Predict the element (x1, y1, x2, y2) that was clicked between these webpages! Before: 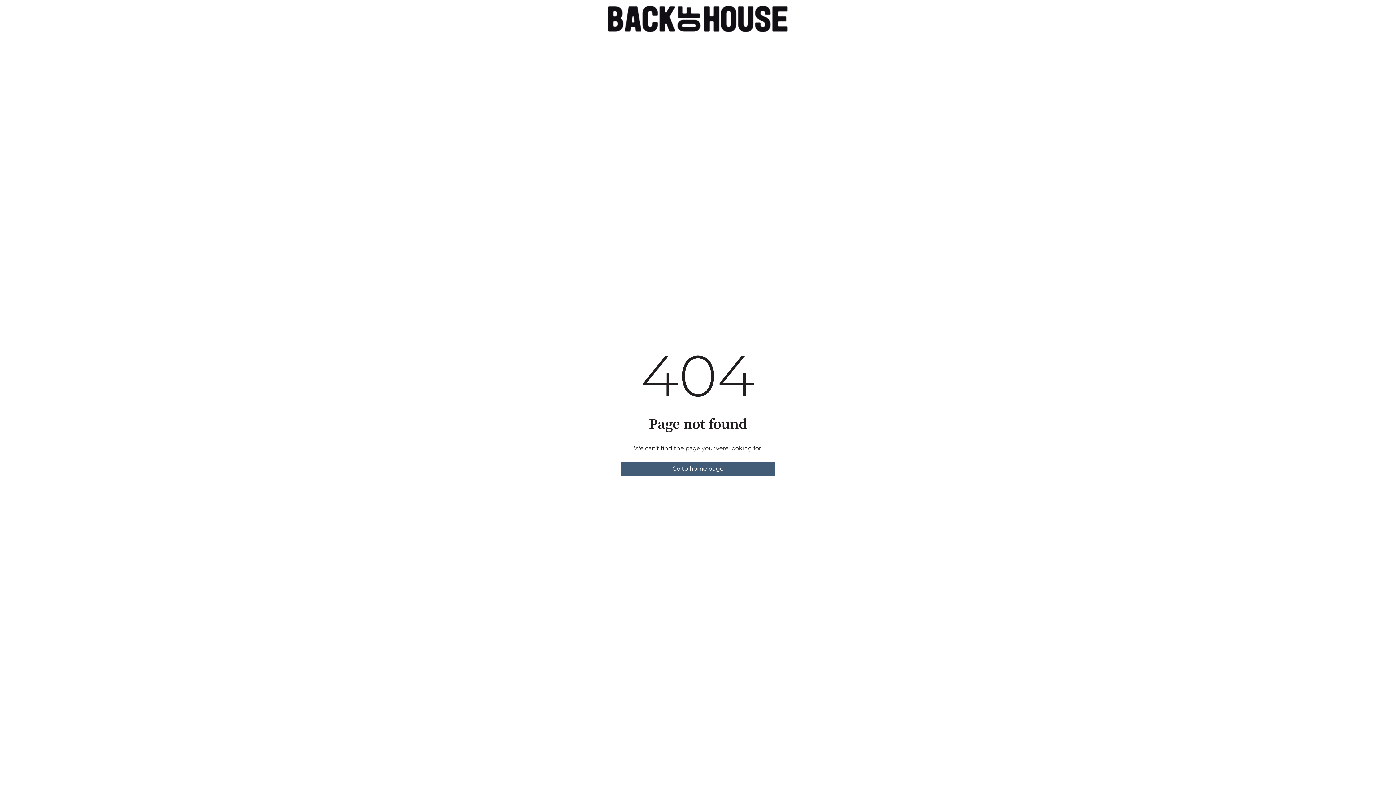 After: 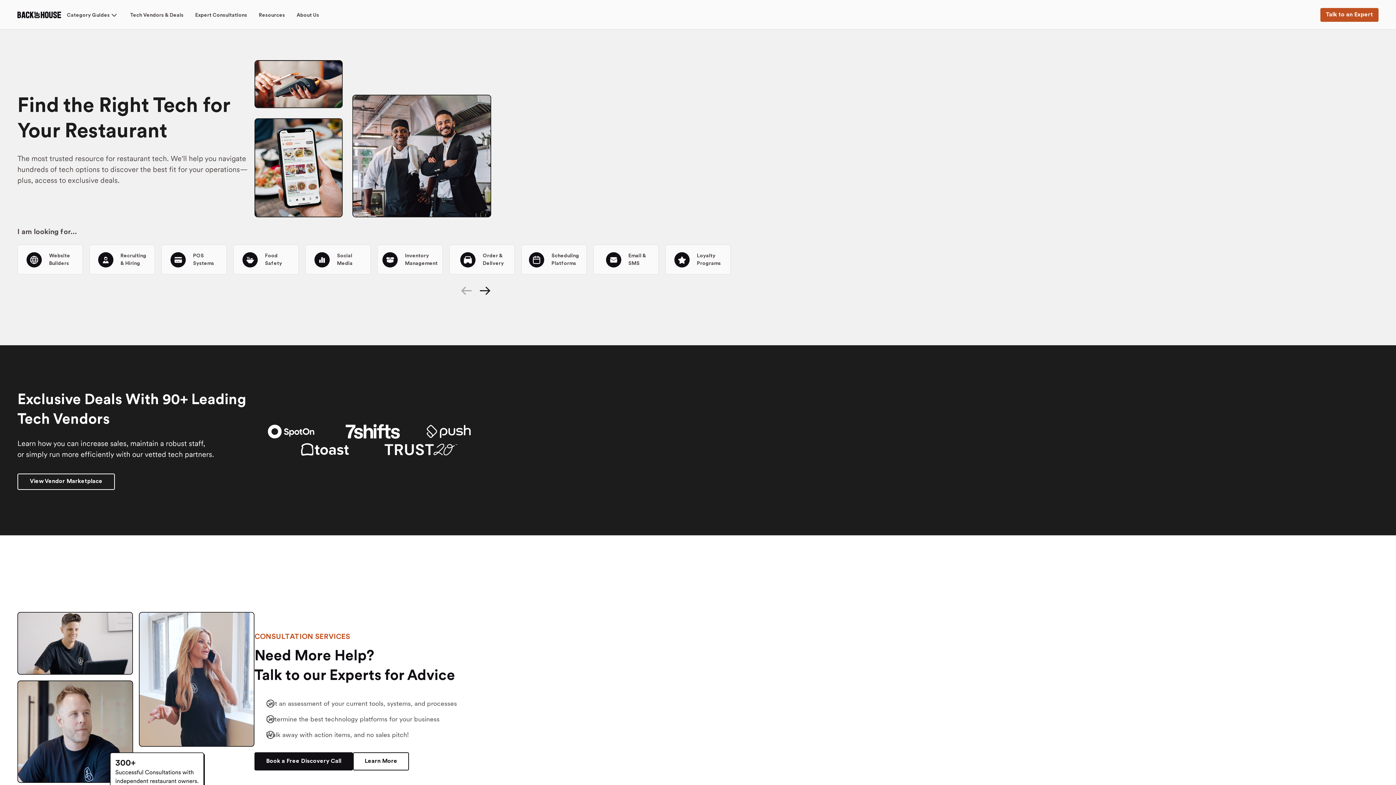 Action: label: Go to home page bbox: (620, 461, 775, 476)